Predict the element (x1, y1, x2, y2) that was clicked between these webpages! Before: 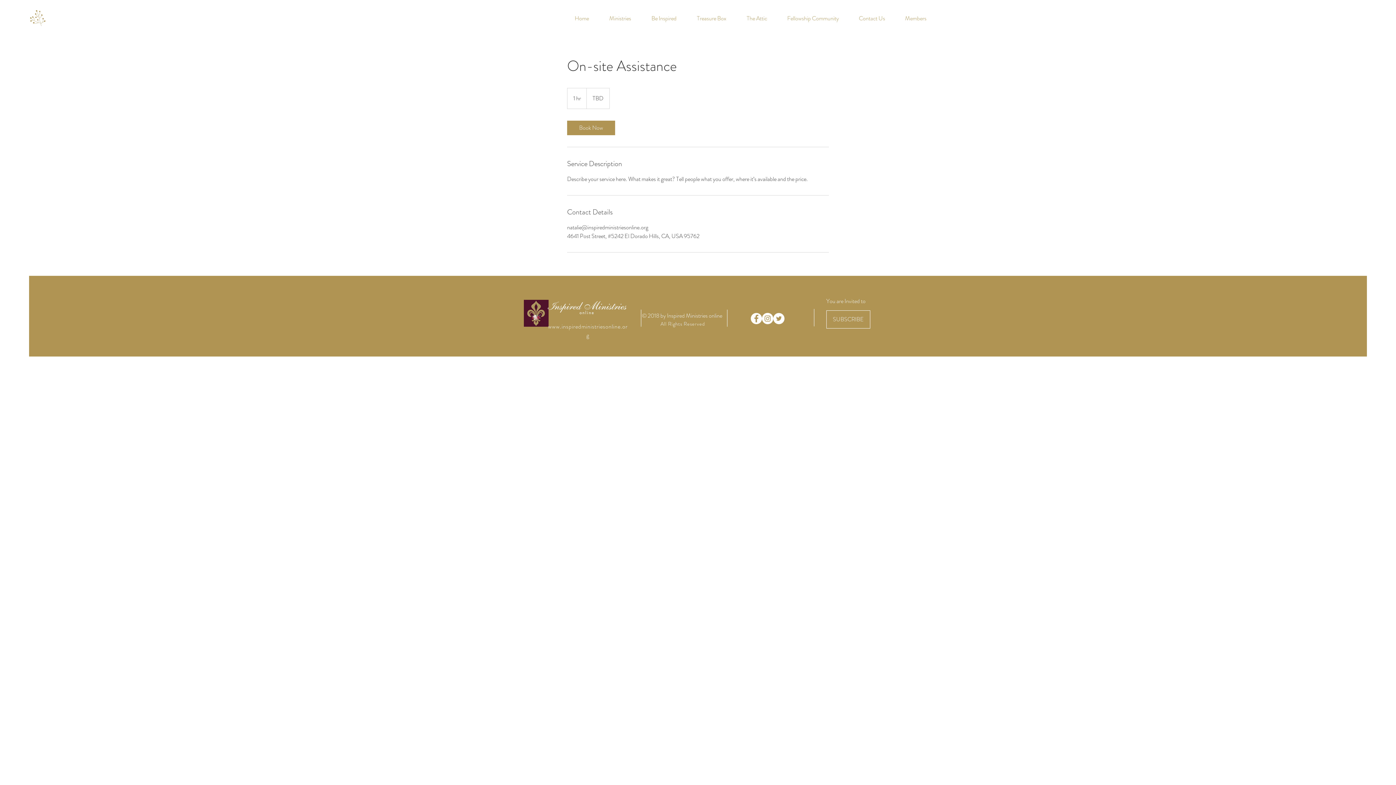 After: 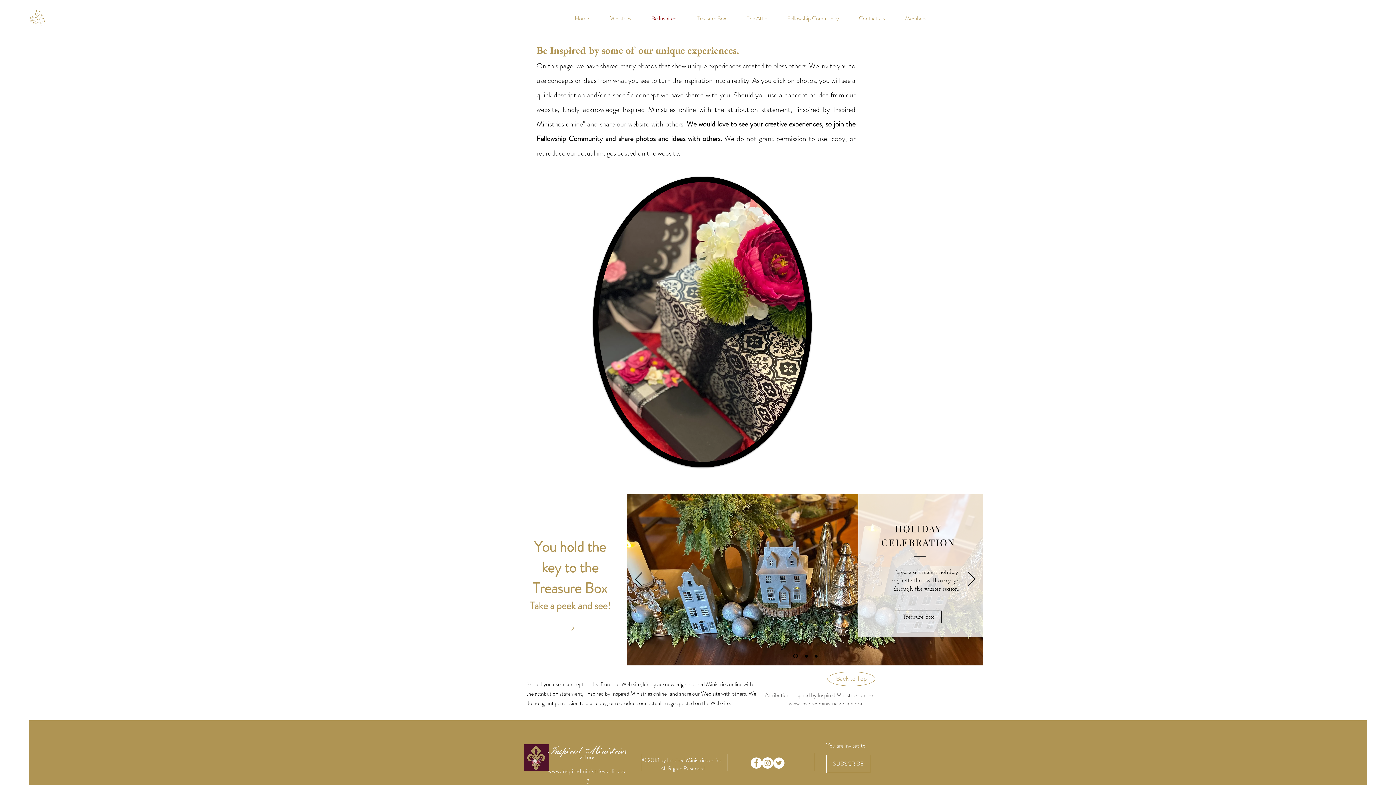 Action: bbox: (641, 9, 686, 27) label: Be Inspired